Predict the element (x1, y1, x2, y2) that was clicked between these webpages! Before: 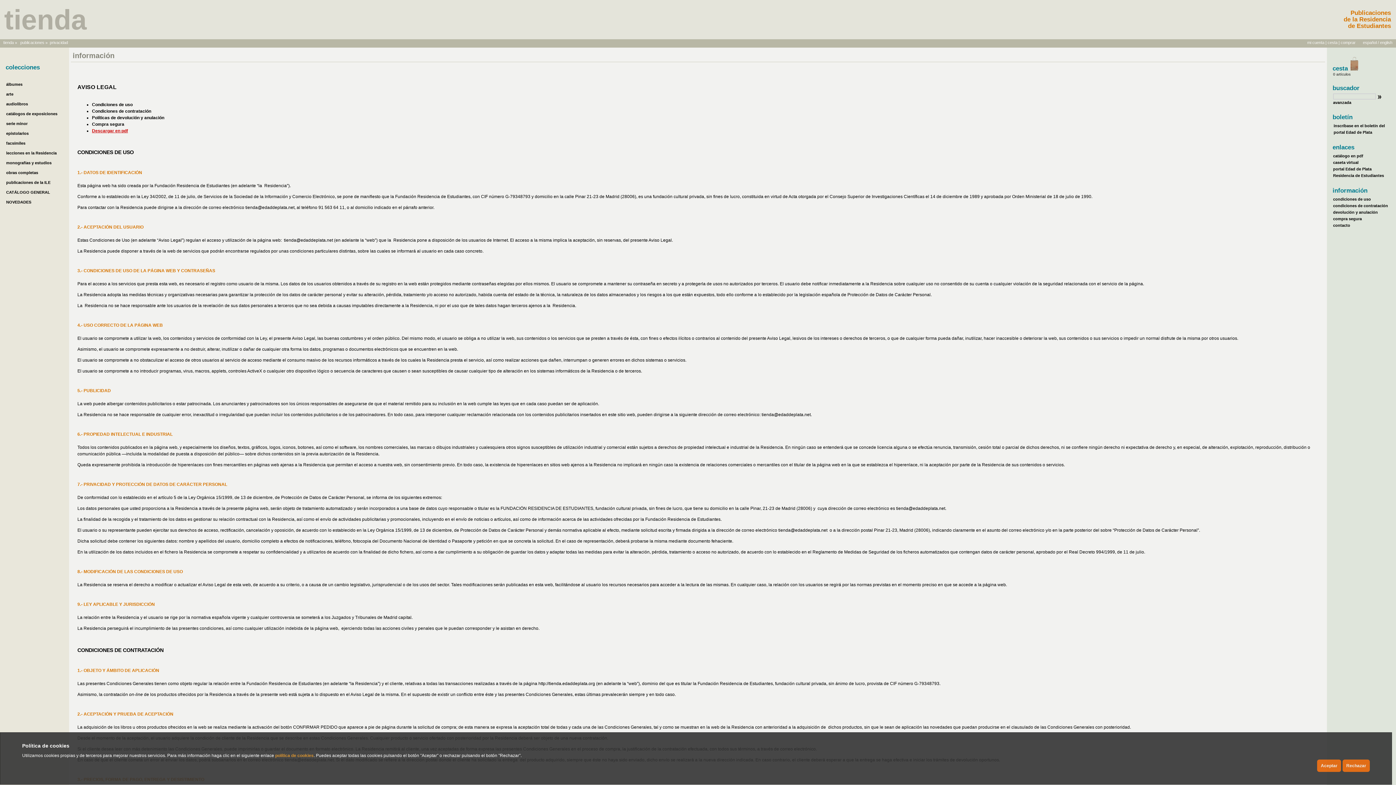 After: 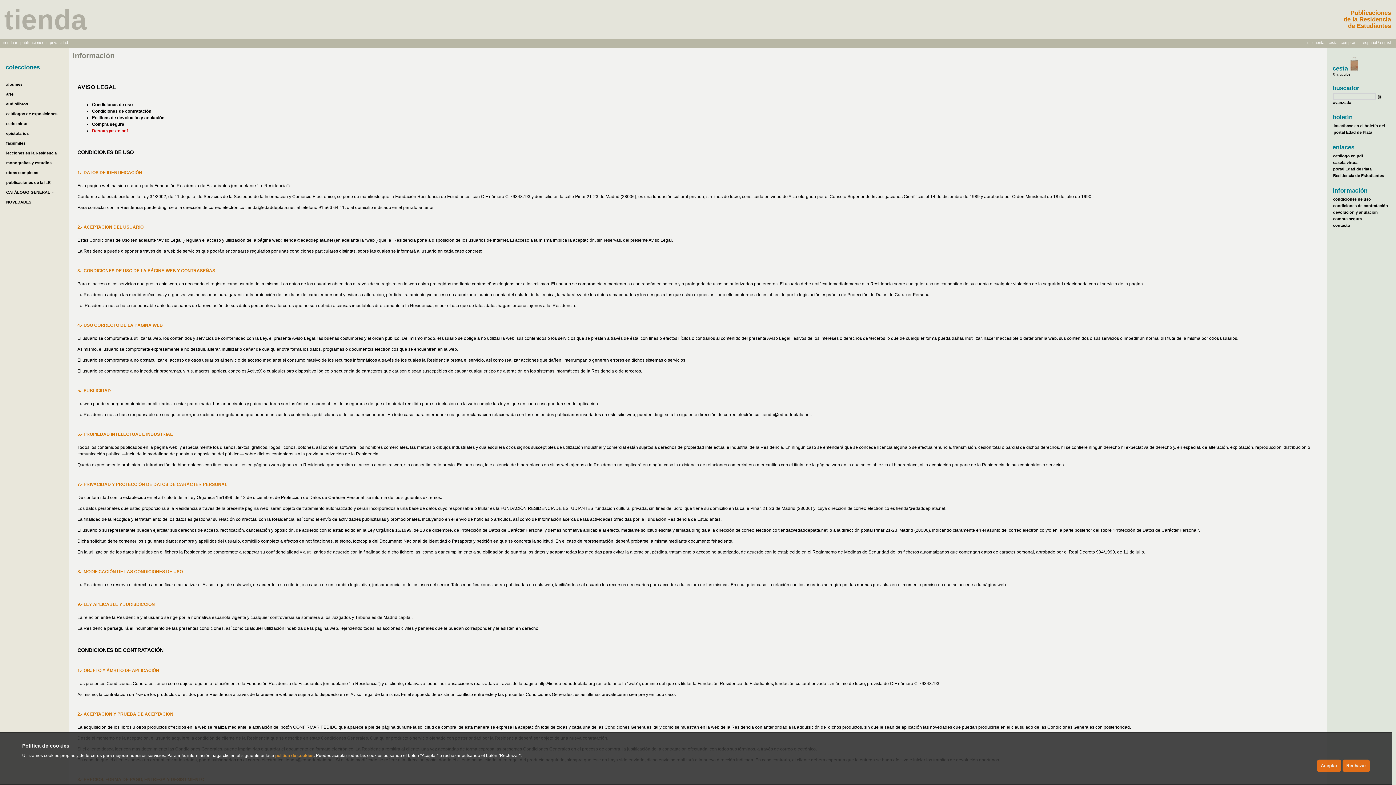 Action: bbox: (1333, 197, 1371, 201) label: condiciones de uso